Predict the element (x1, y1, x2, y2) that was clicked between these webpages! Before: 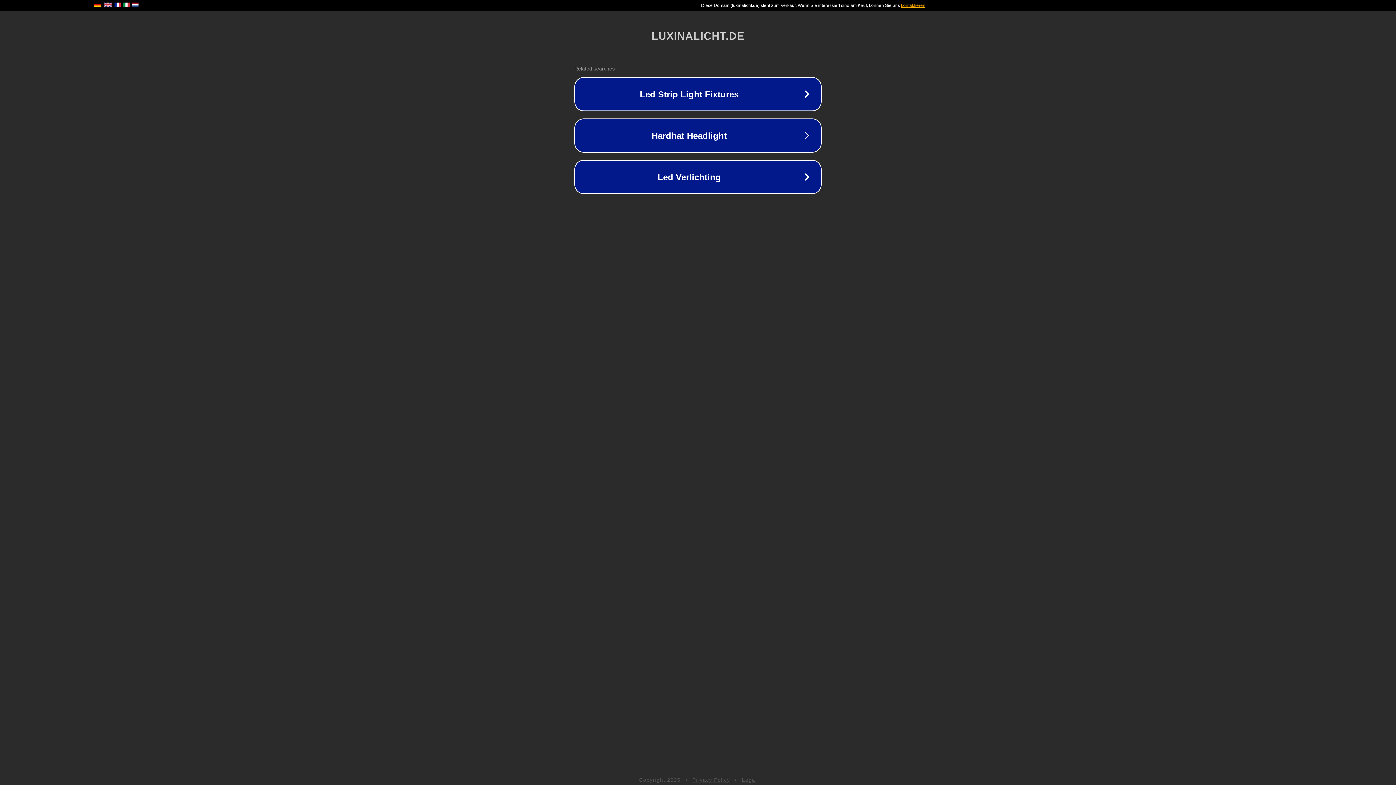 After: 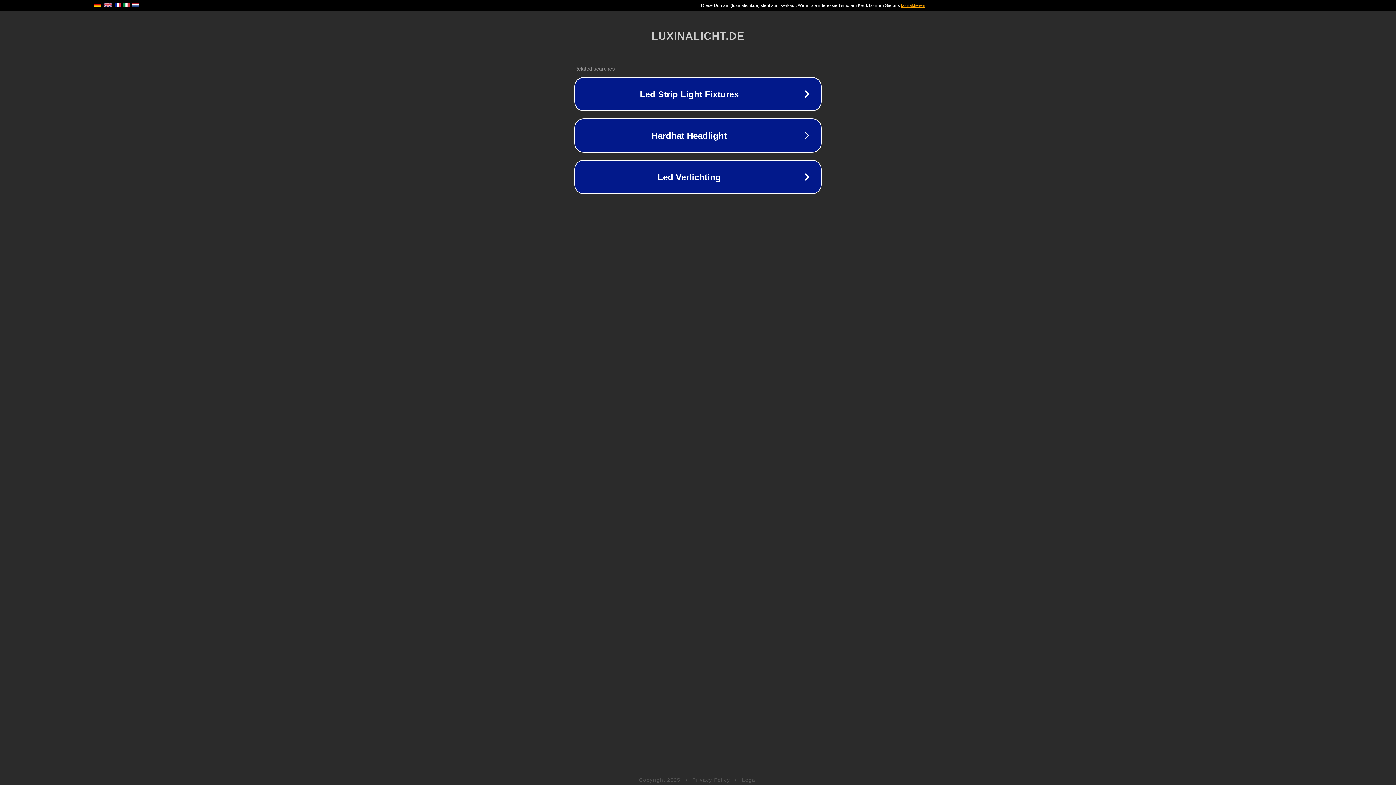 Action: bbox: (692, 777, 730, 783) label: Privacy Policy